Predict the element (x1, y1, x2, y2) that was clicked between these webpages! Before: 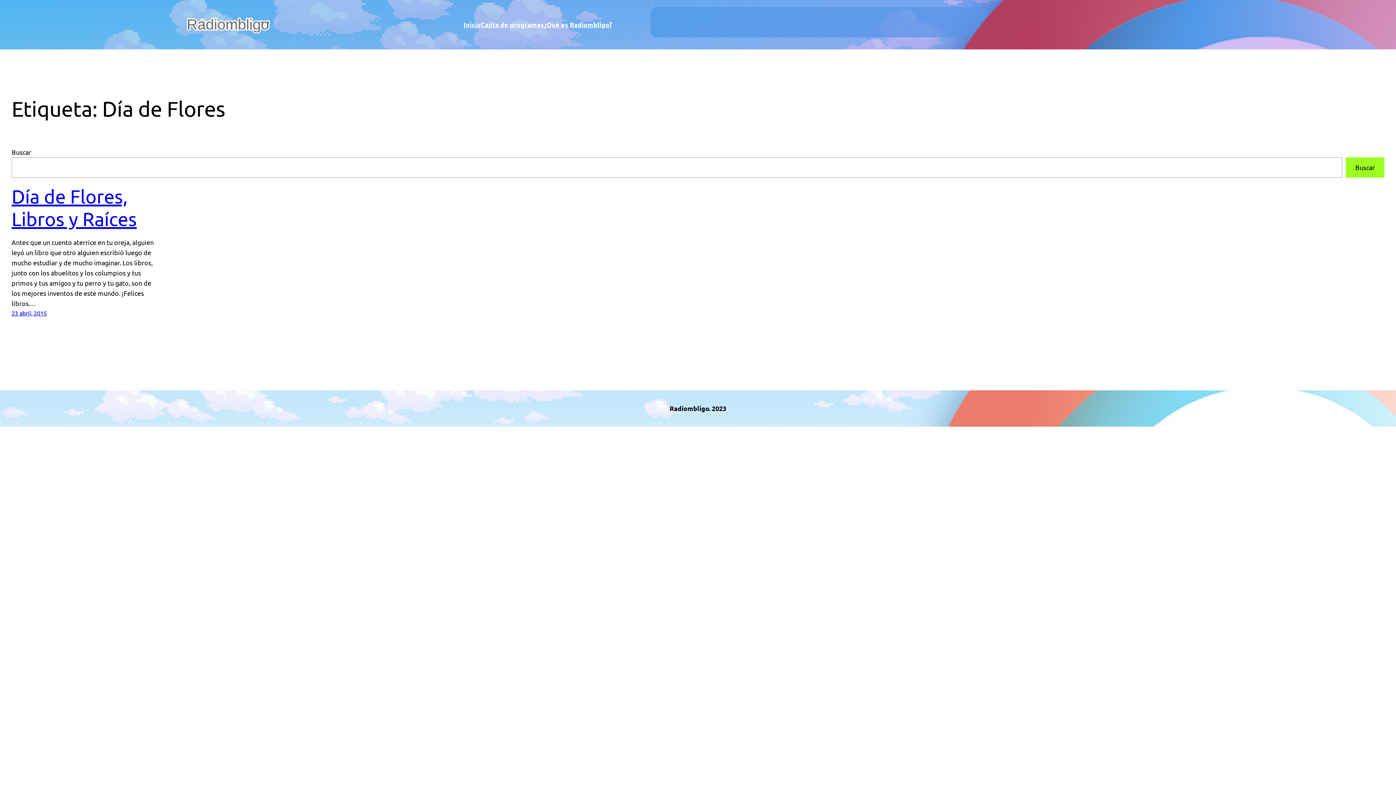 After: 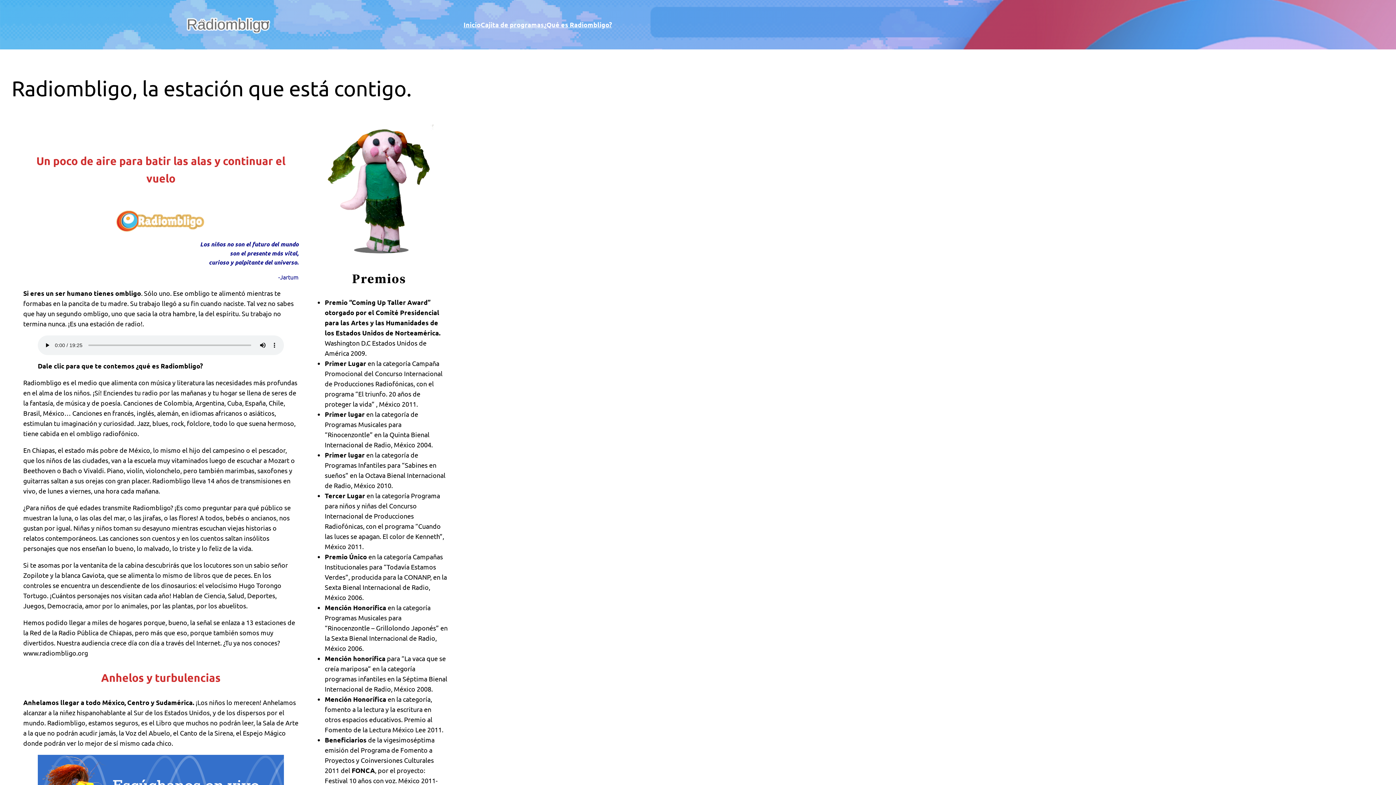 Action: bbox: (544, 19, 612, 29) label: ¿Qué es Radiombligo?